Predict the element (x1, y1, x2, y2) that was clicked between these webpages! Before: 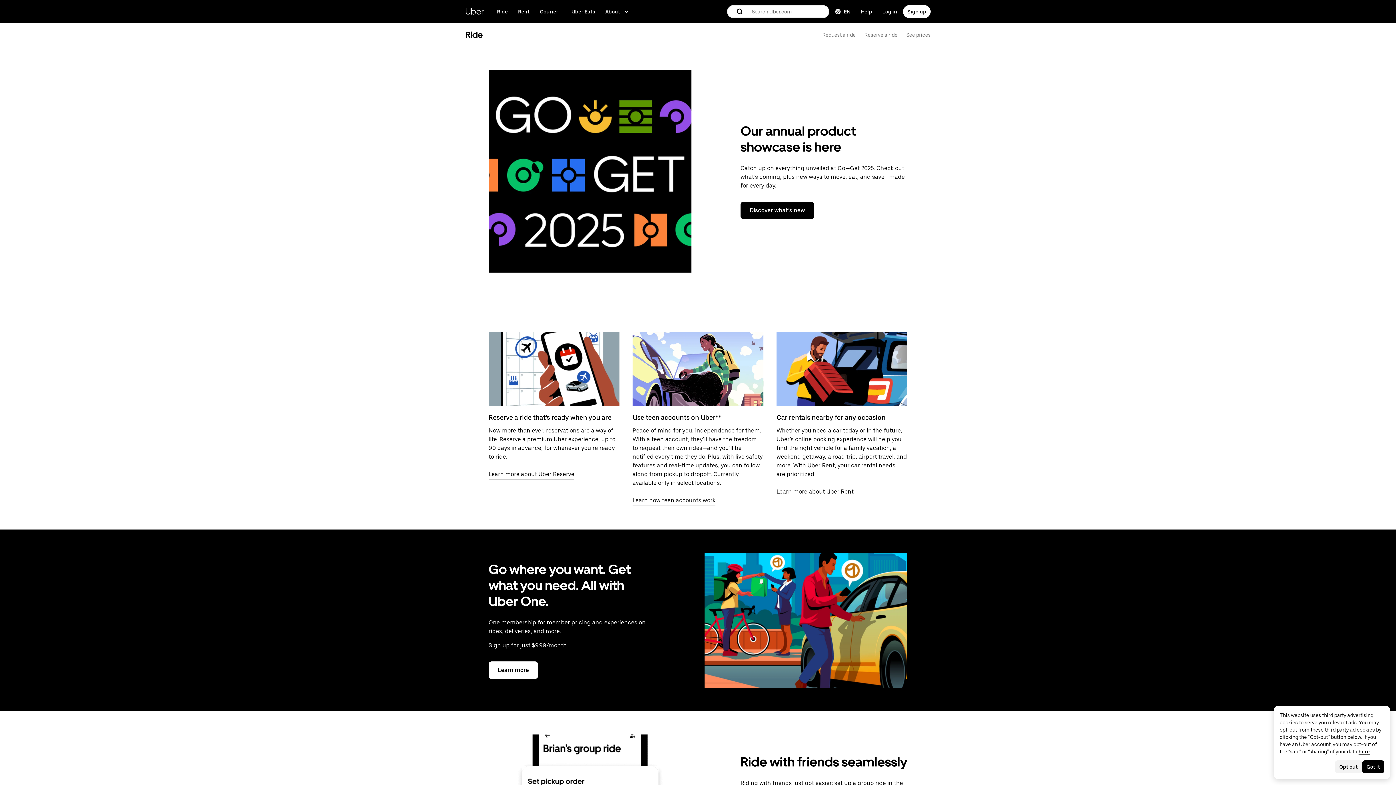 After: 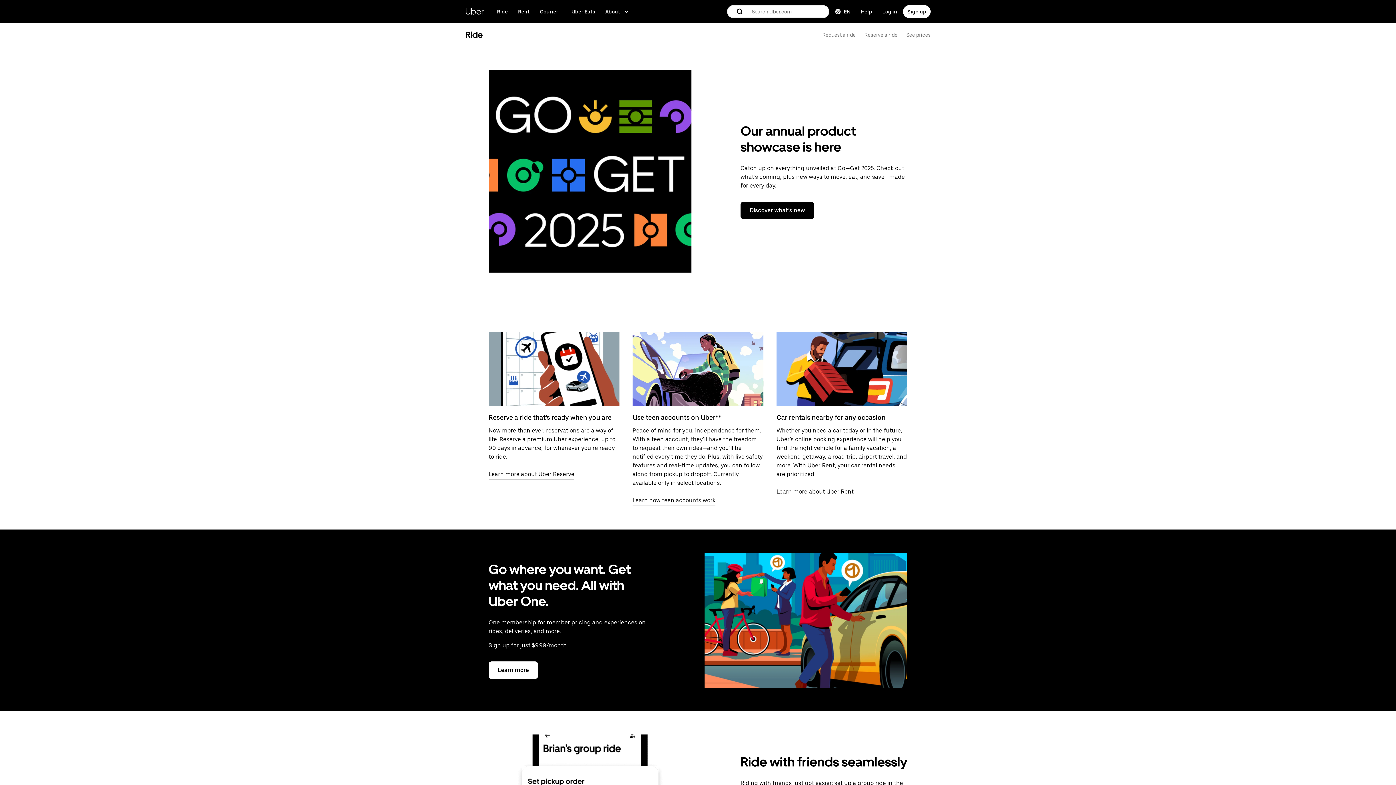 Action: bbox: (465, 25, 482, 44) label: Ride